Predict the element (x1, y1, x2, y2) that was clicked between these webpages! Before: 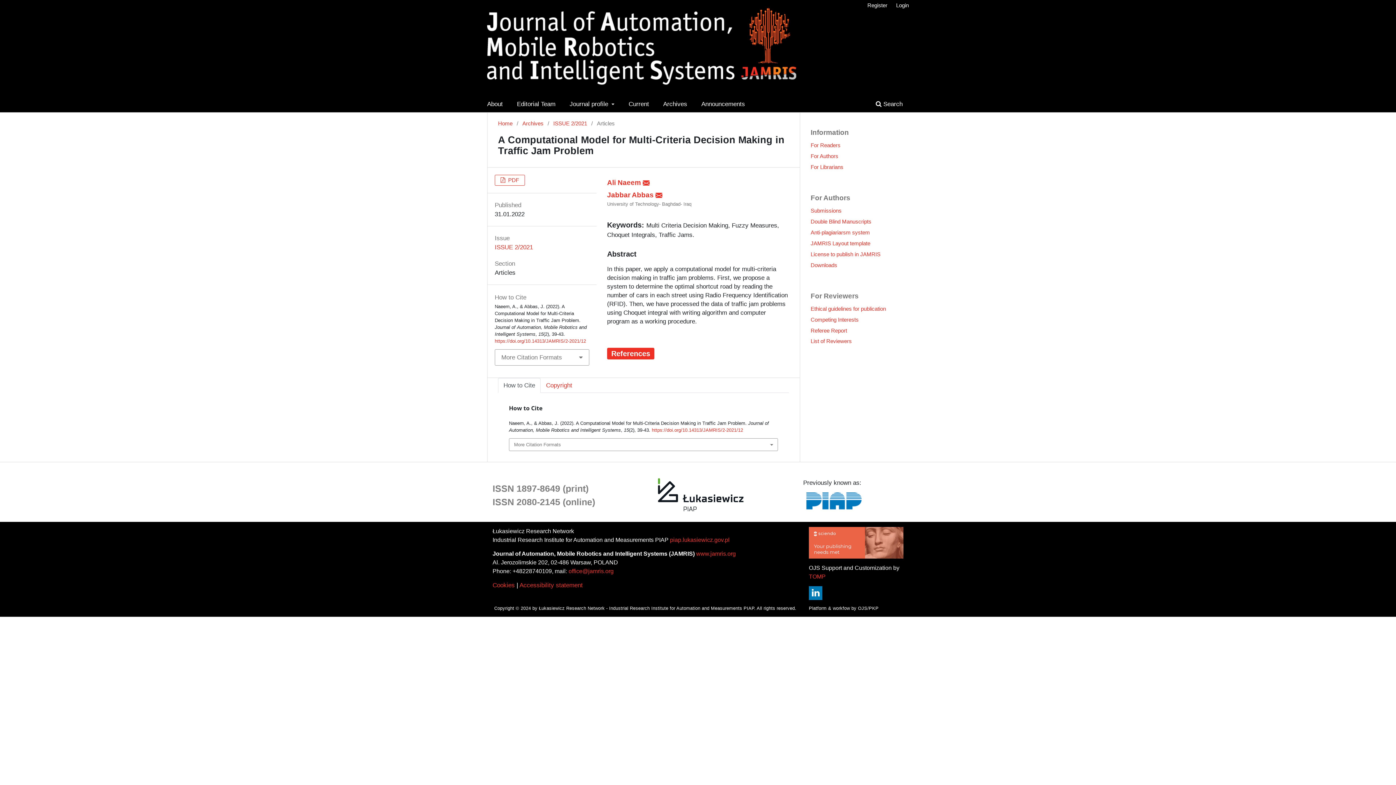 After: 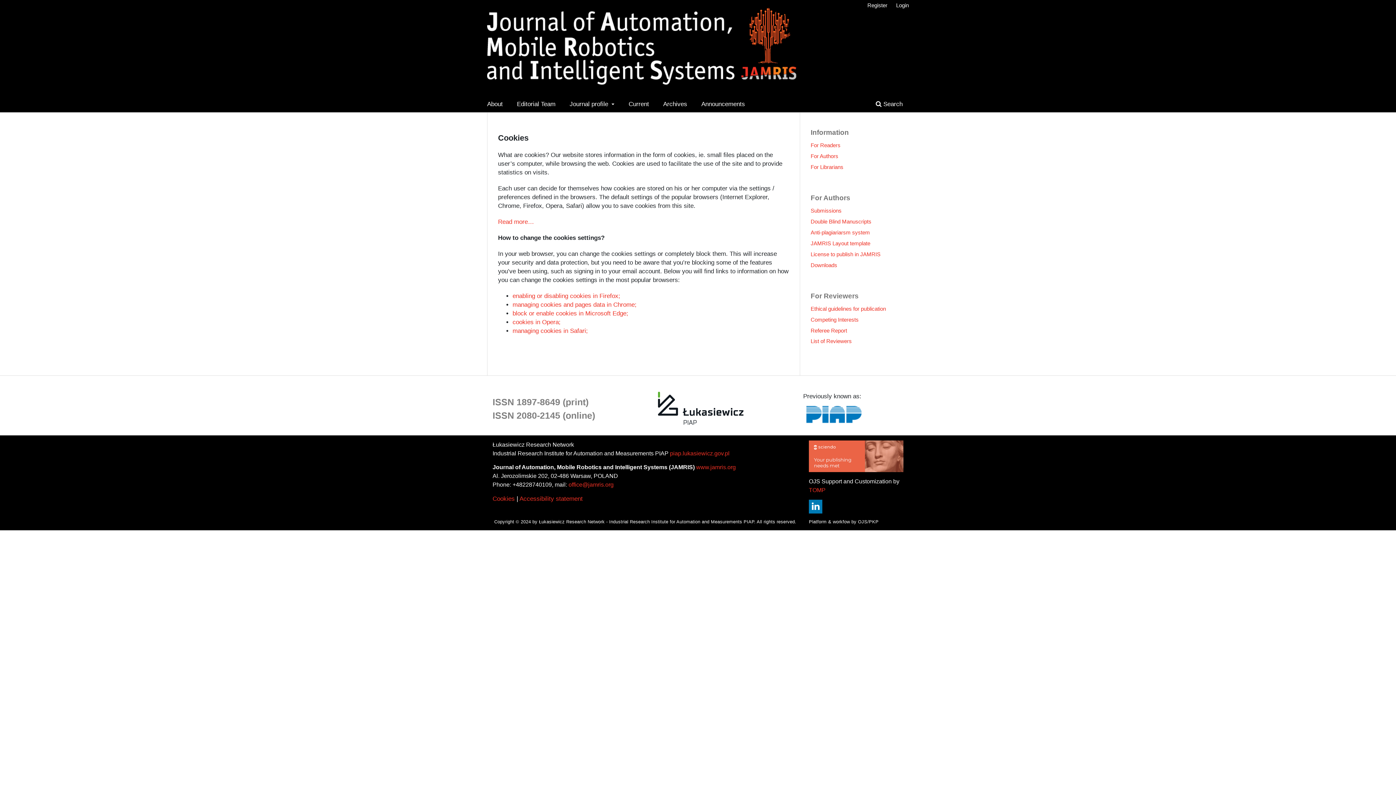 Action: bbox: (492, 582, 514, 589) label: Cookies